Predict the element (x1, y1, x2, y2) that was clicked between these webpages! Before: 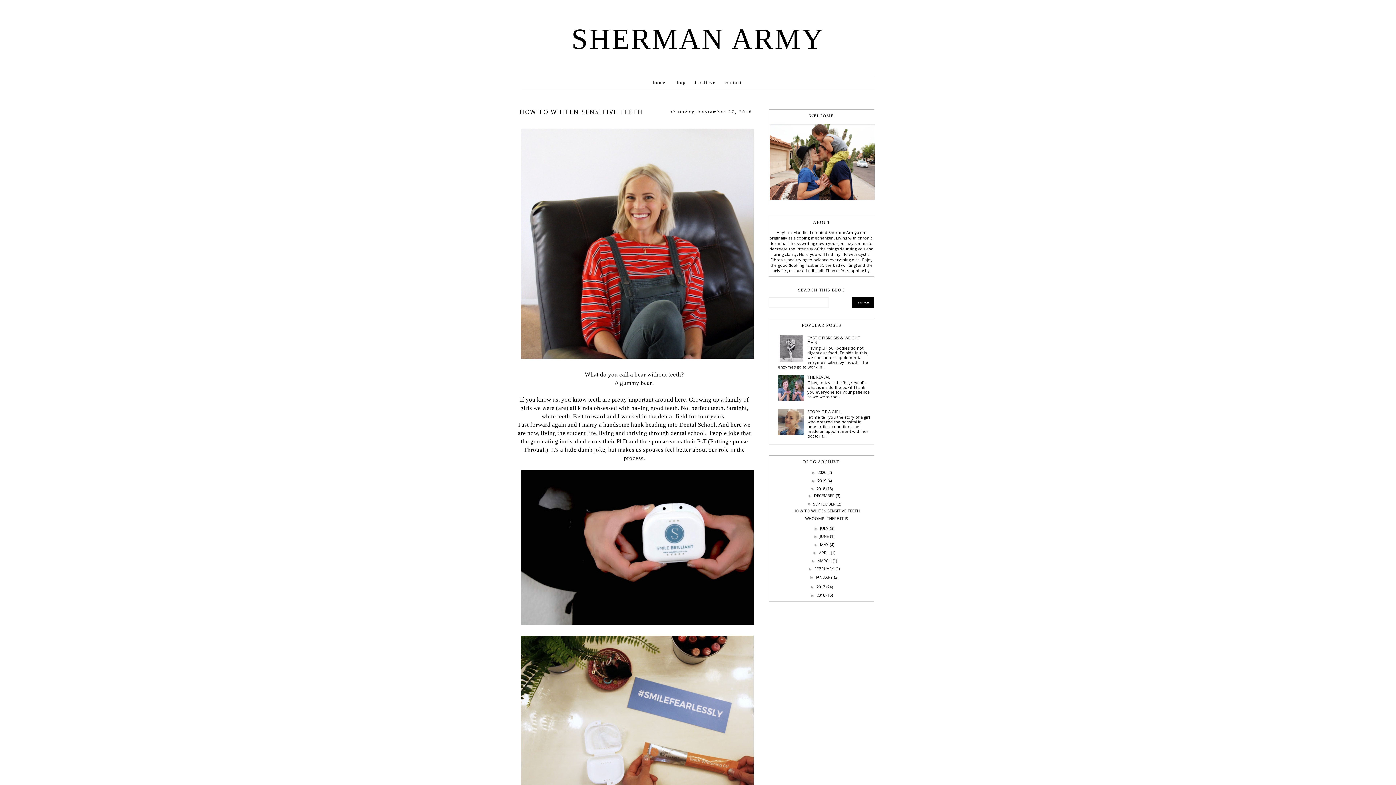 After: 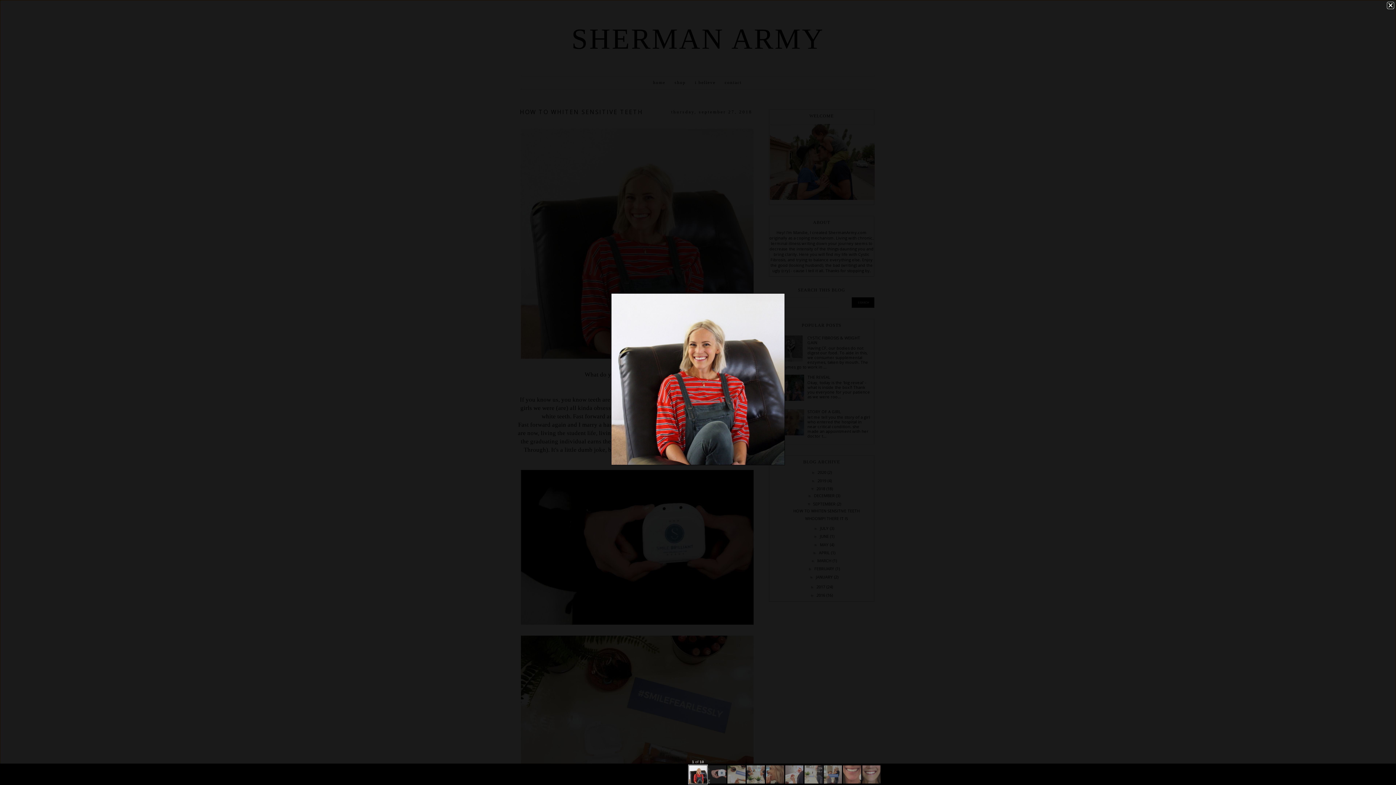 Action: bbox: (519, 355, 755, 362)